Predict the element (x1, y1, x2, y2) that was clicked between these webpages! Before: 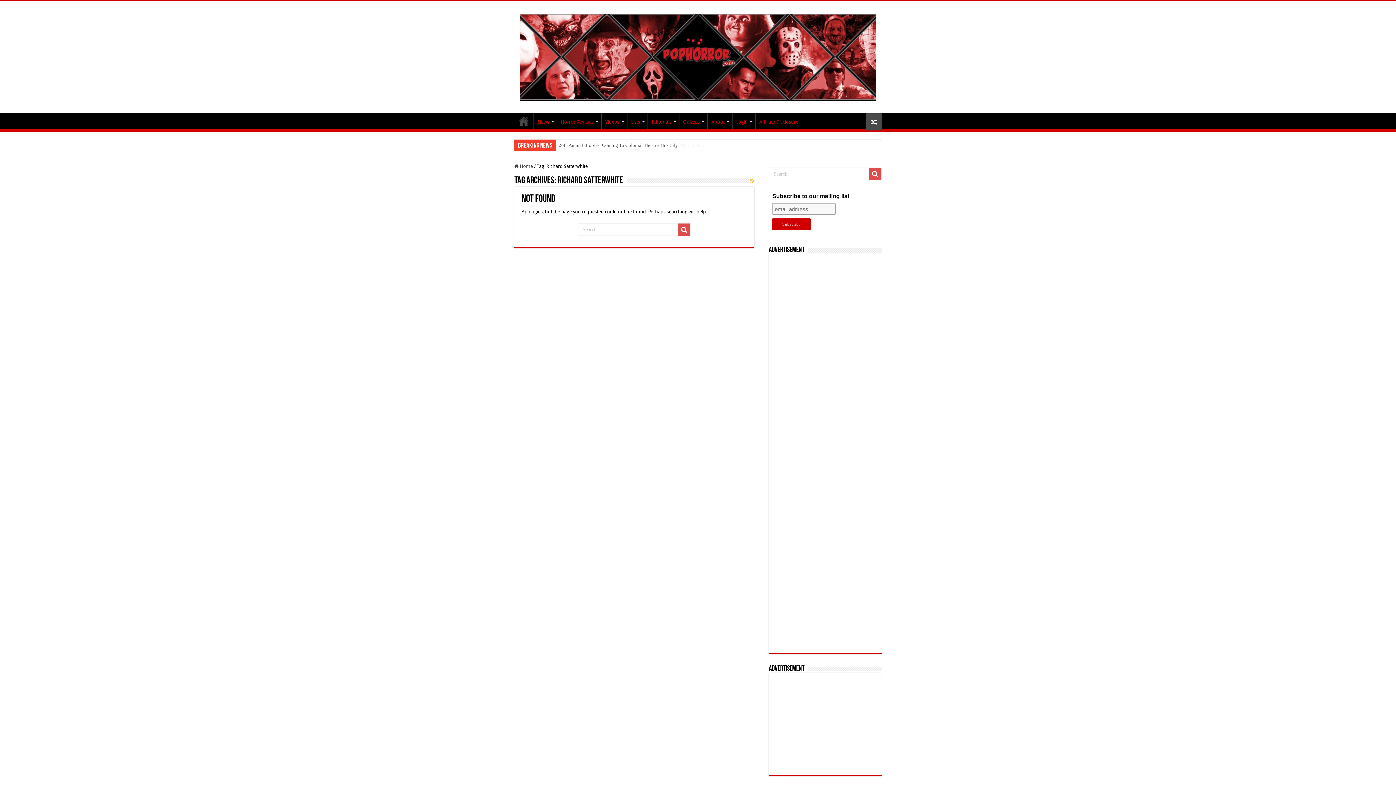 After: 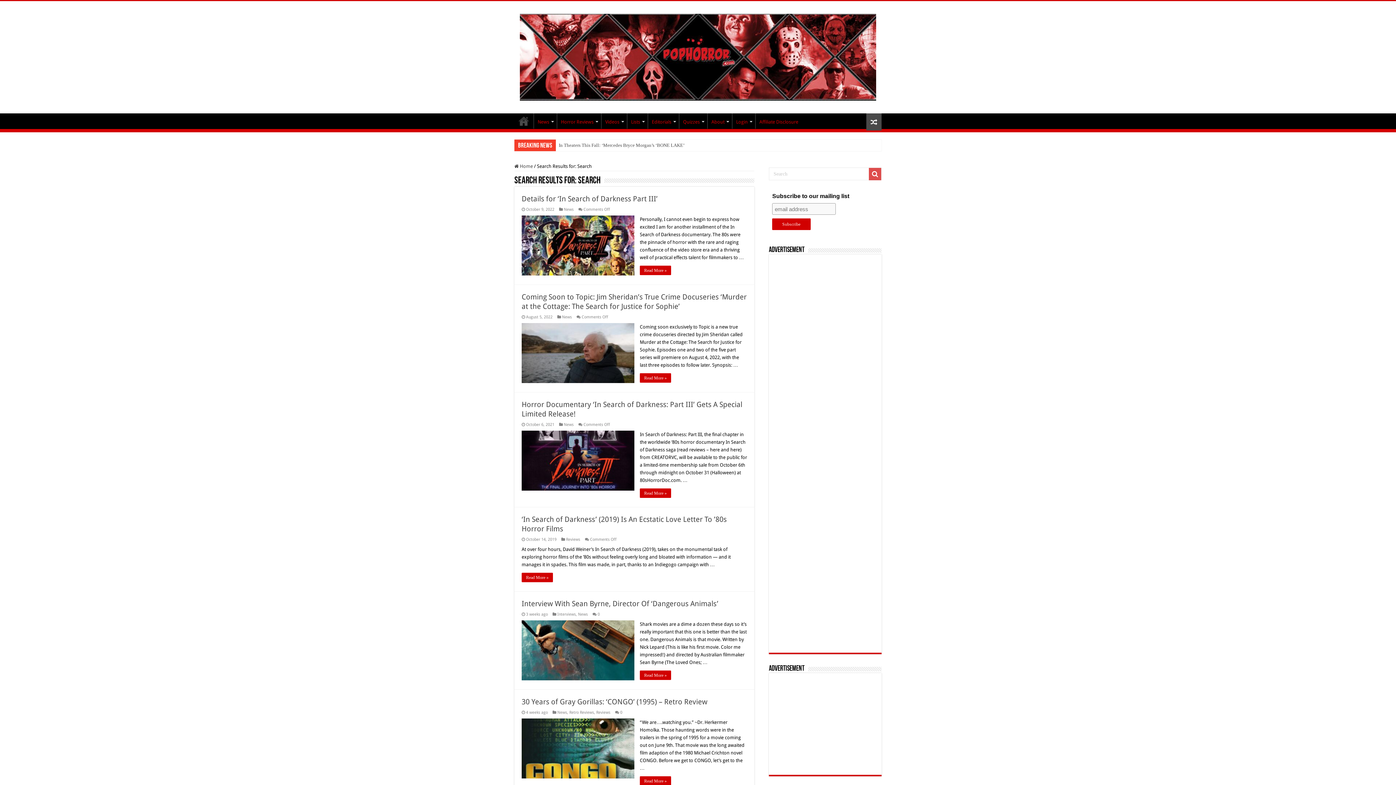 Action: bbox: (869, 168, 881, 180)